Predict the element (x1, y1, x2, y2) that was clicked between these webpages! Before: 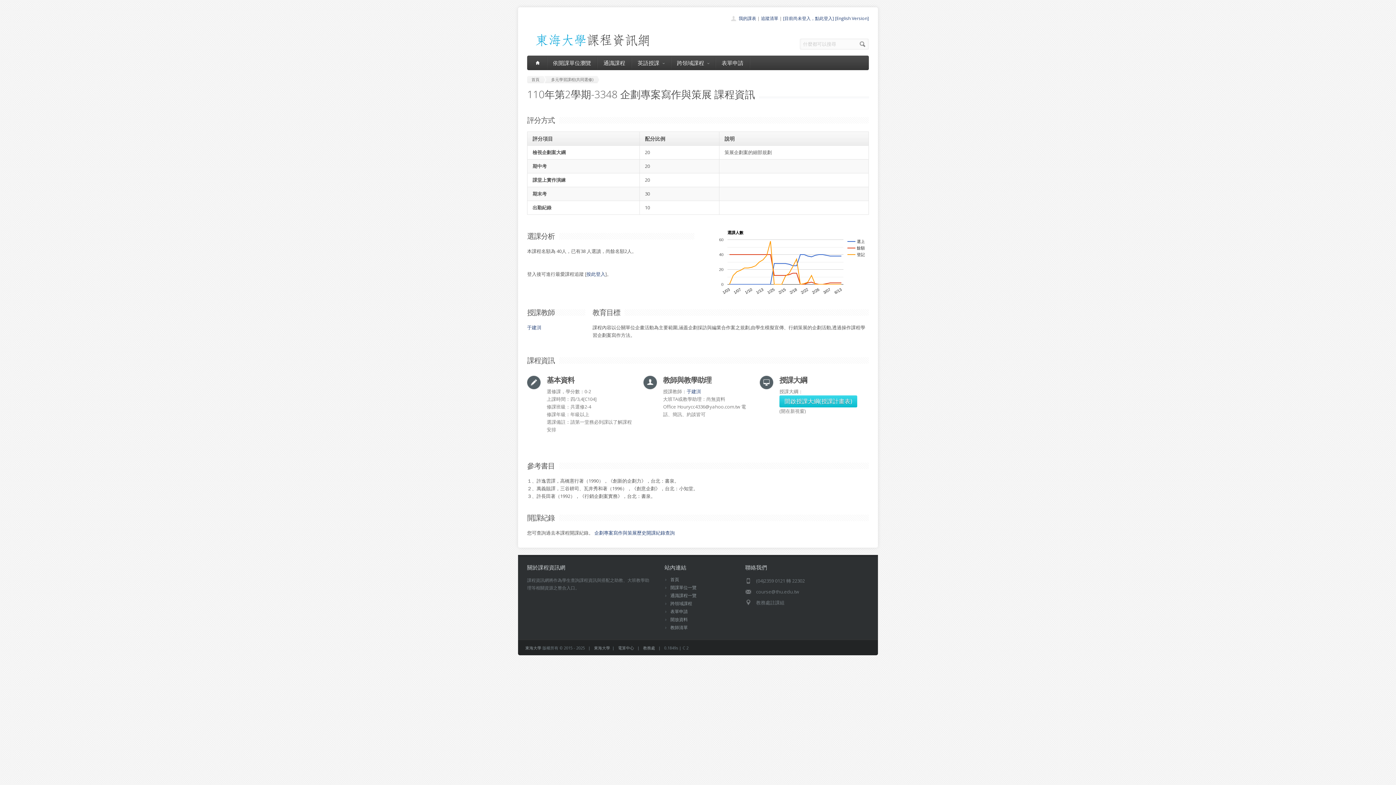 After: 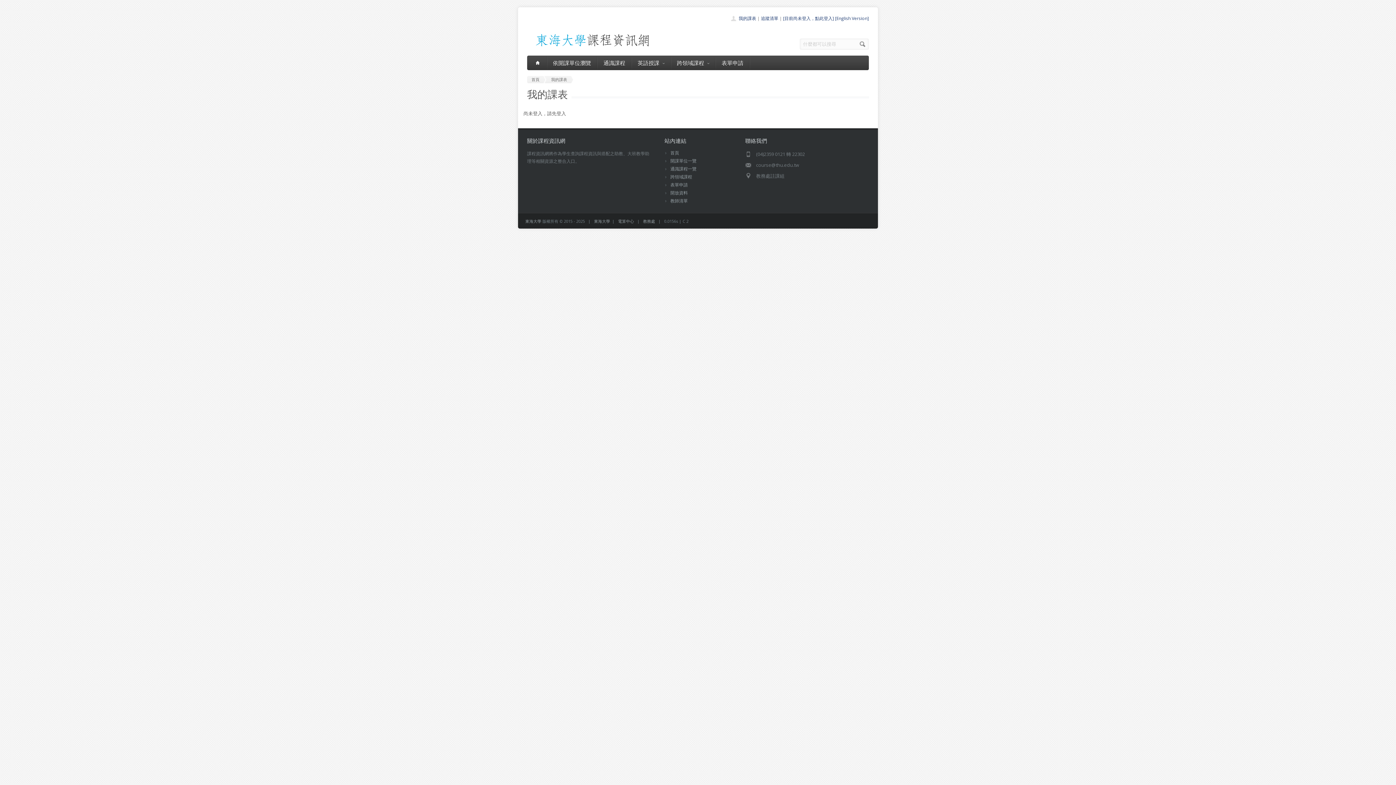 Action: bbox: (738, 15, 756, 21) label: 我的課表